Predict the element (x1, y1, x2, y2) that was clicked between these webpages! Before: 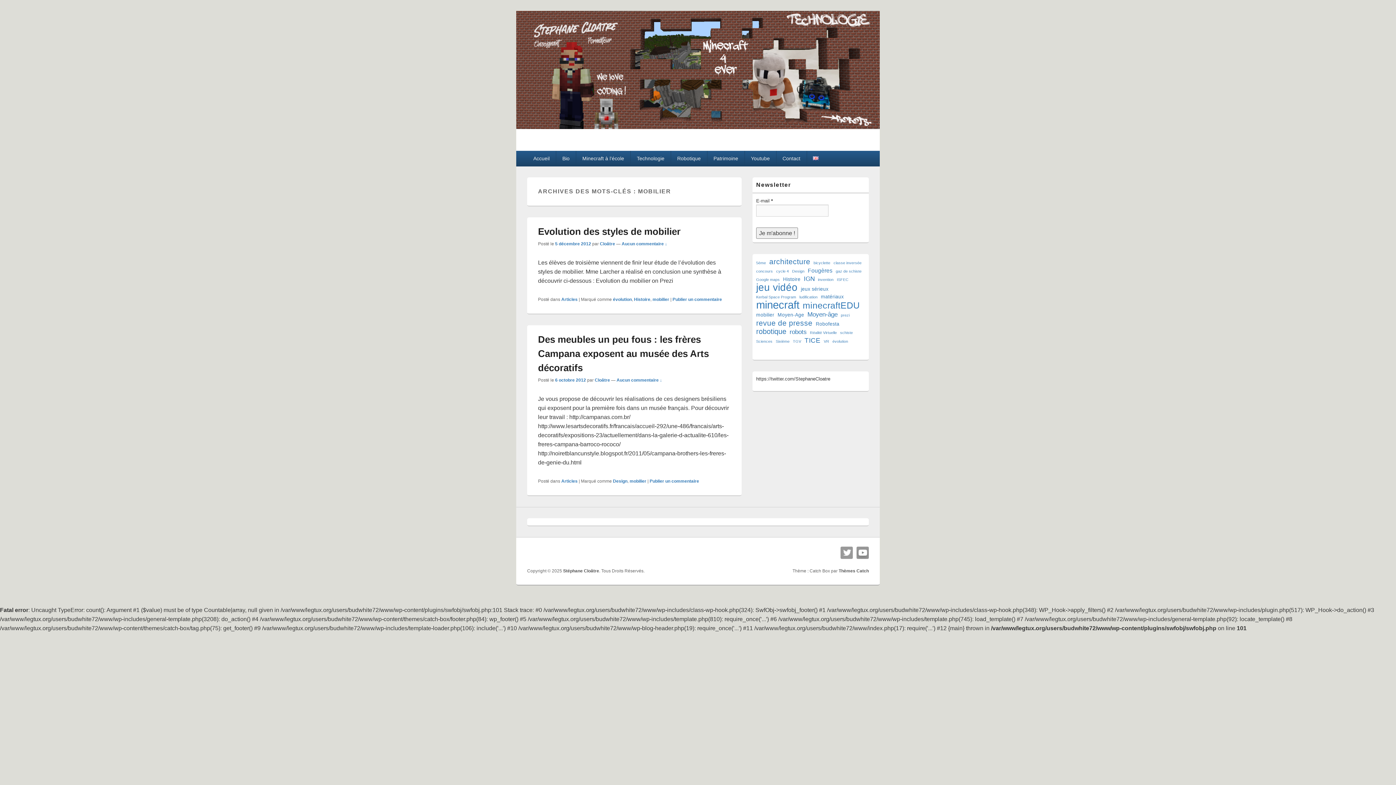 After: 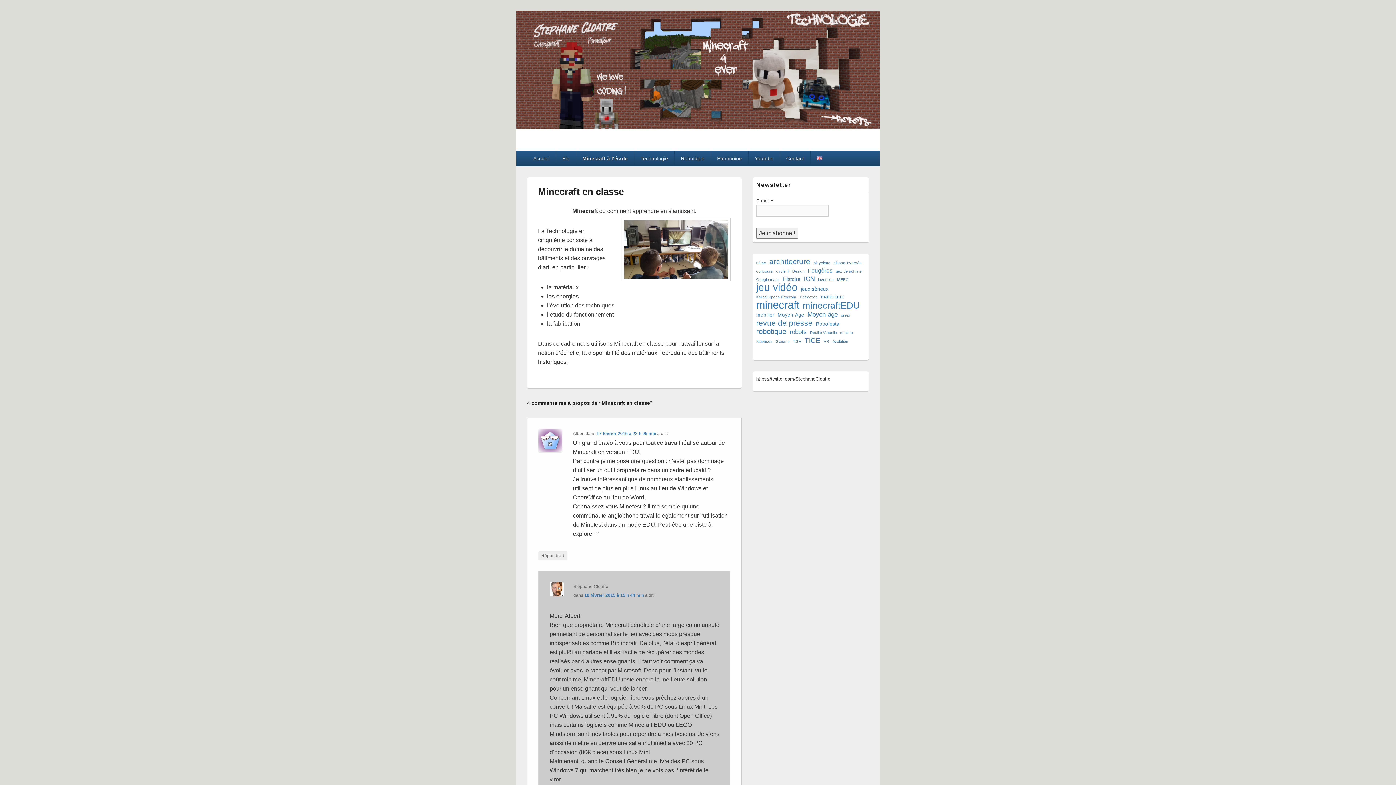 Action: label: Minecraft à l’école bbox: (576, 150, 630, 166)